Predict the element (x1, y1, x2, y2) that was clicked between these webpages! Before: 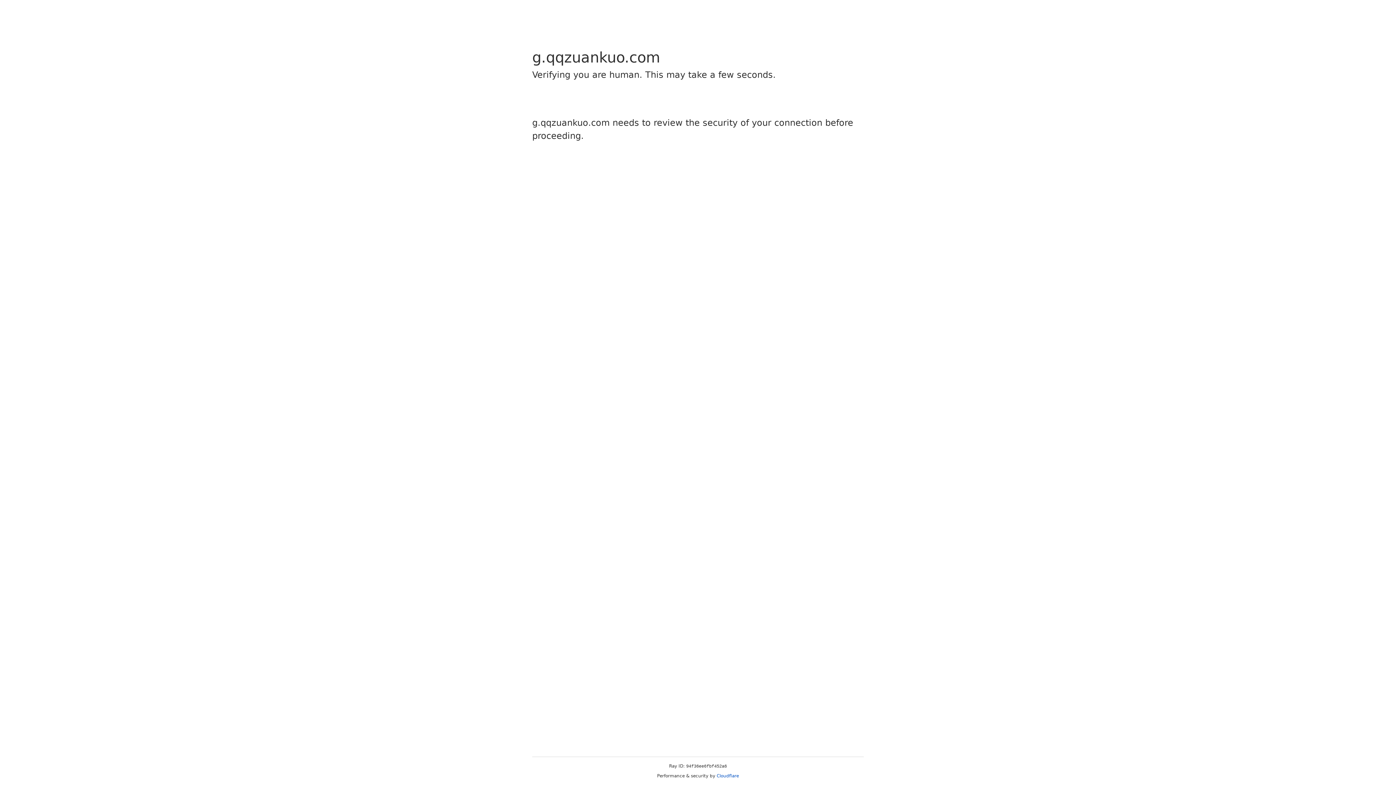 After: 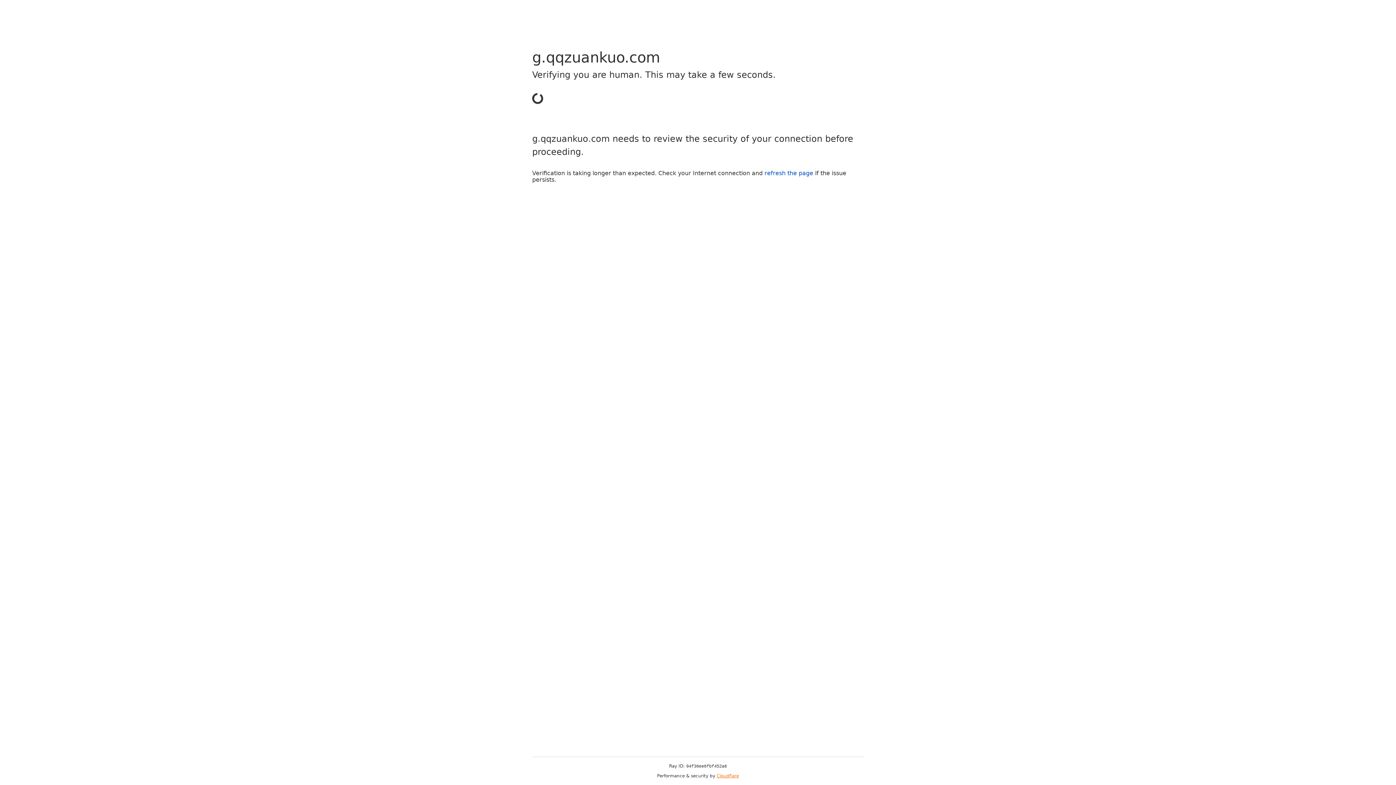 Action: label: Cloudflare bbox: (716, 773, 739, 778)